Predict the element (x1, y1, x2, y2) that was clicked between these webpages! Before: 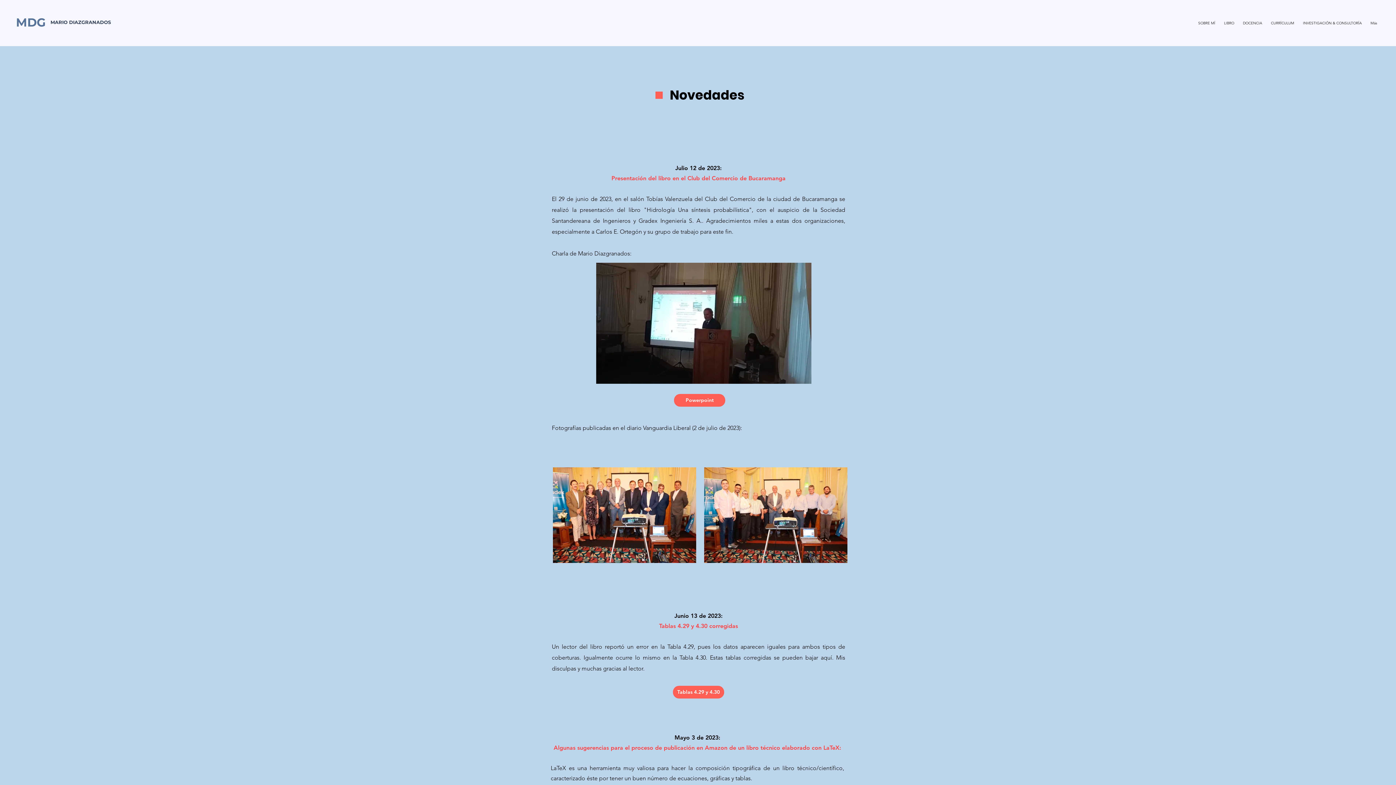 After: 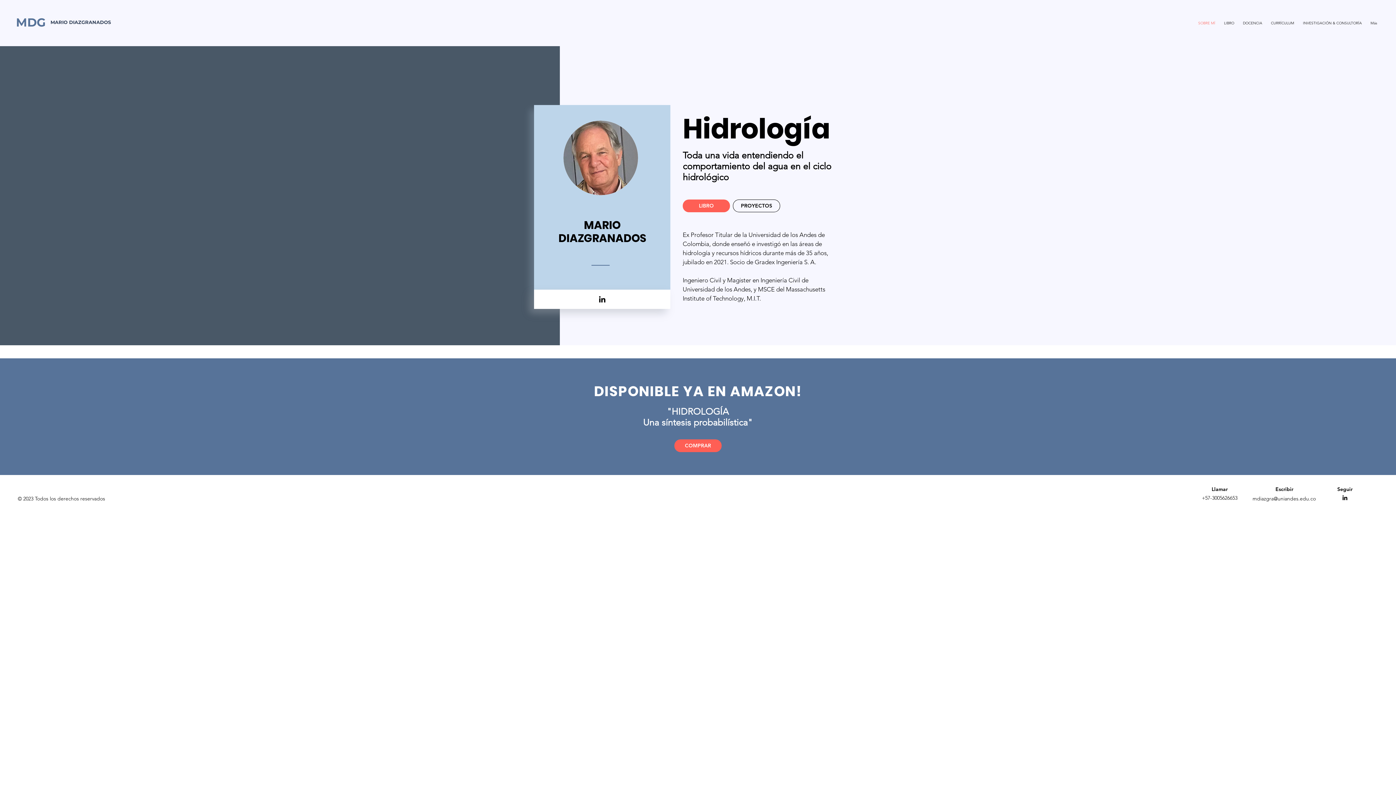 Action: label: MDG bbox: (16, 15, 45, 29)